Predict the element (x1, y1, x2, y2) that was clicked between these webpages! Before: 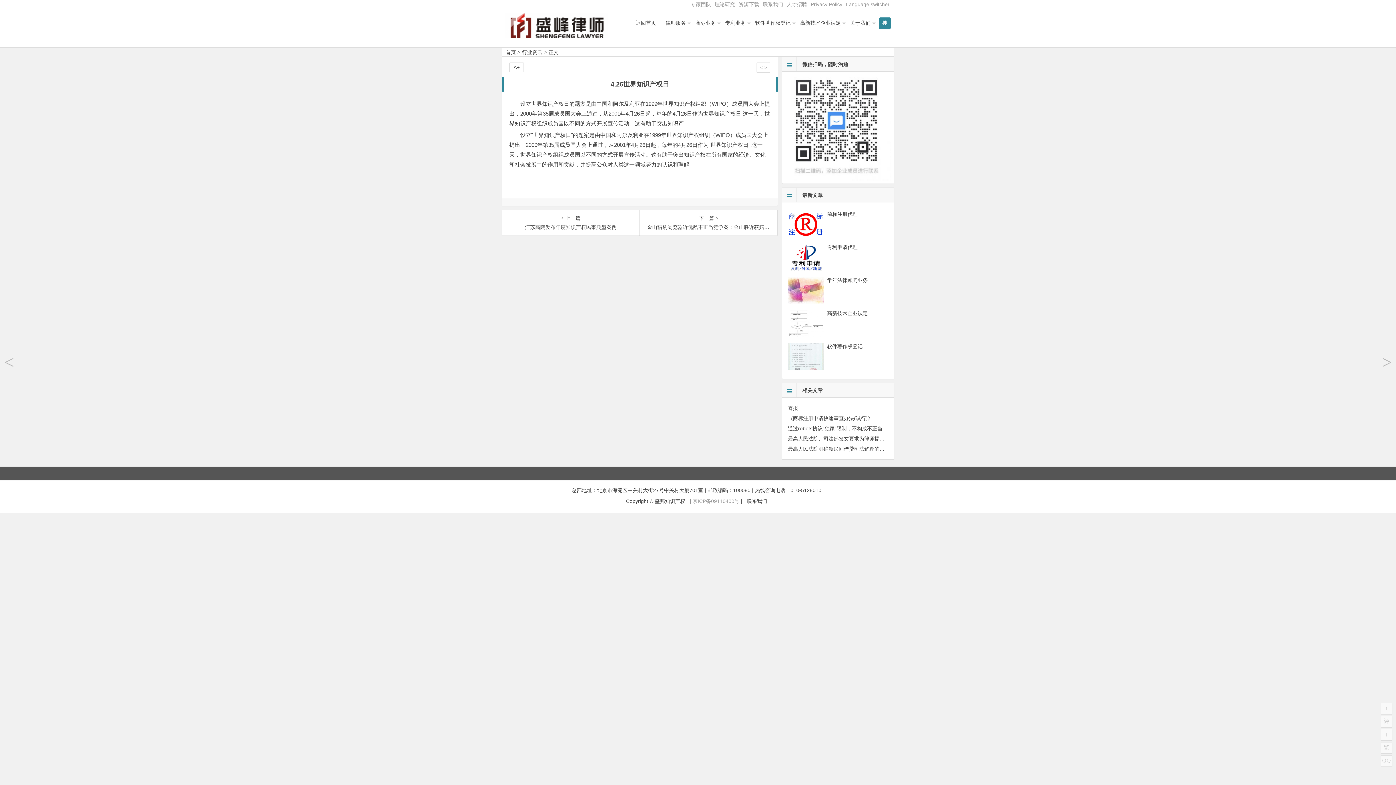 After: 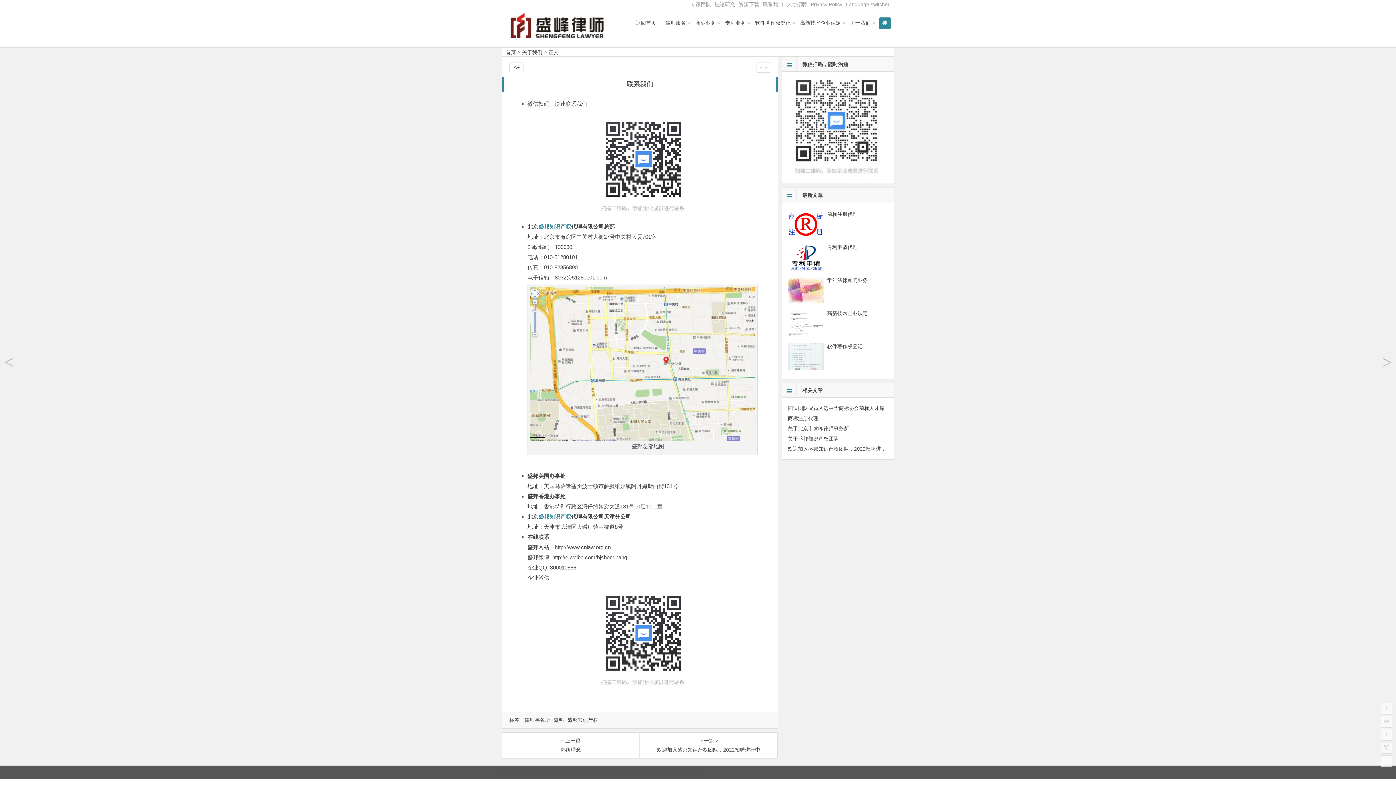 Action: bbox: (762, 1, 783, 7) label: 联系我们